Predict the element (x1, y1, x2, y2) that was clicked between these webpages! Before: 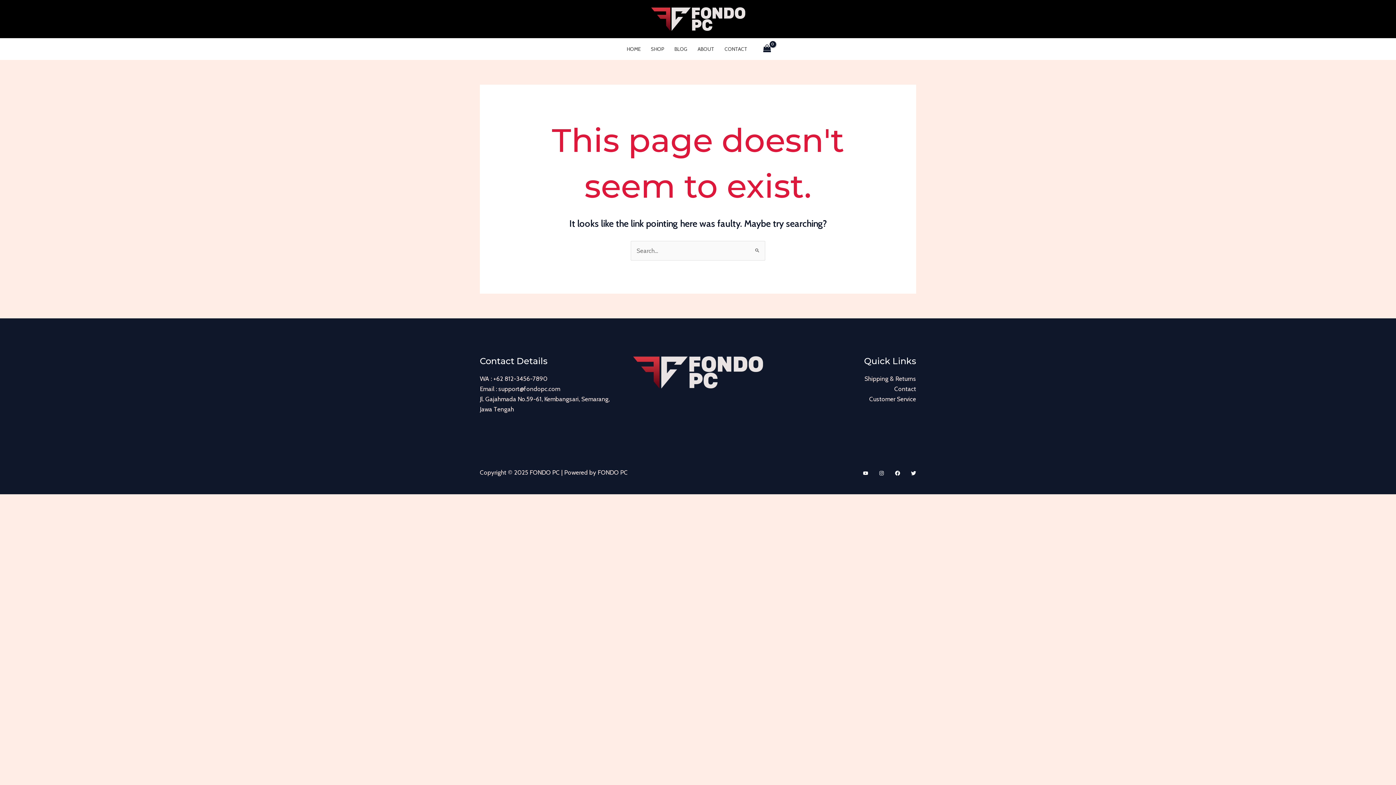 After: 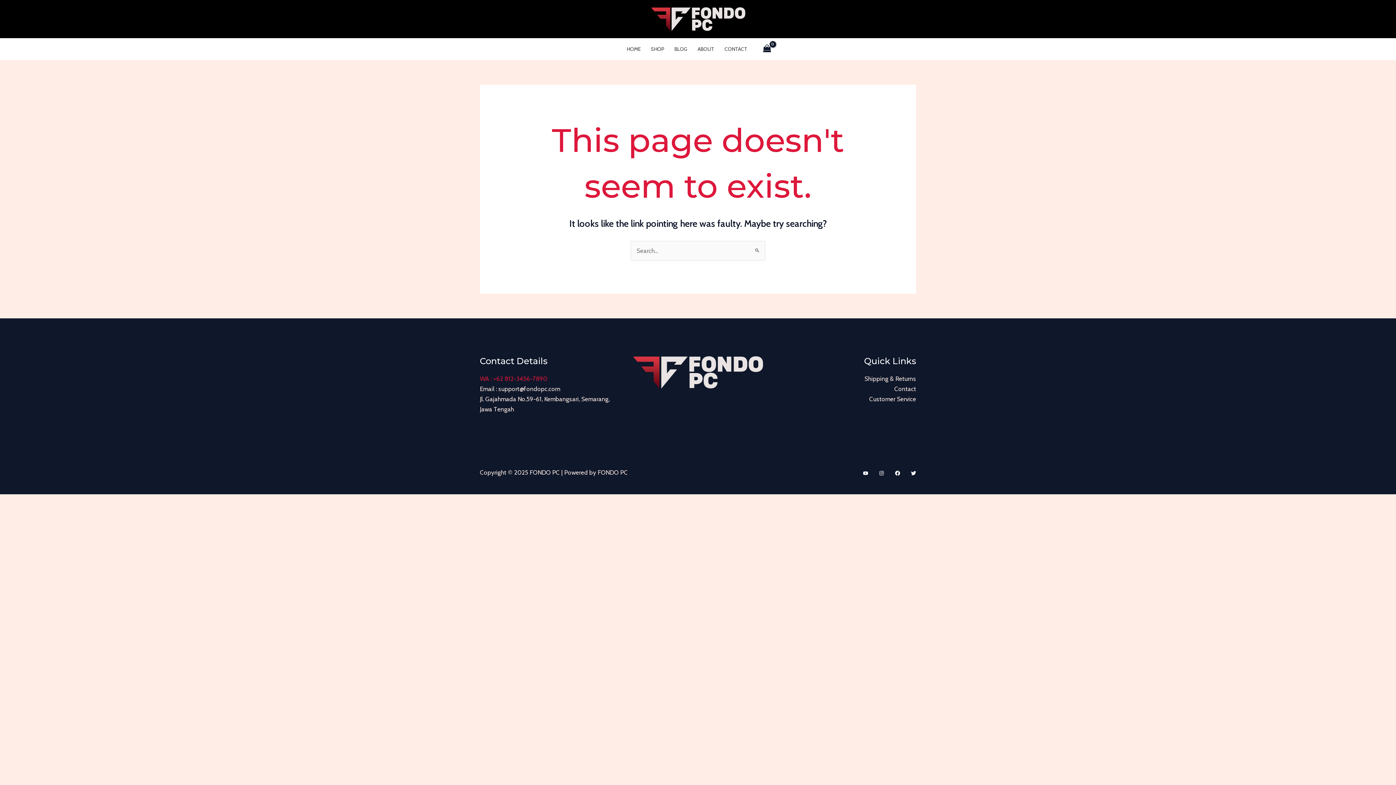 Action: label: WA : +62 812-3456-7890 bbox: (480, 375, 547, 382)